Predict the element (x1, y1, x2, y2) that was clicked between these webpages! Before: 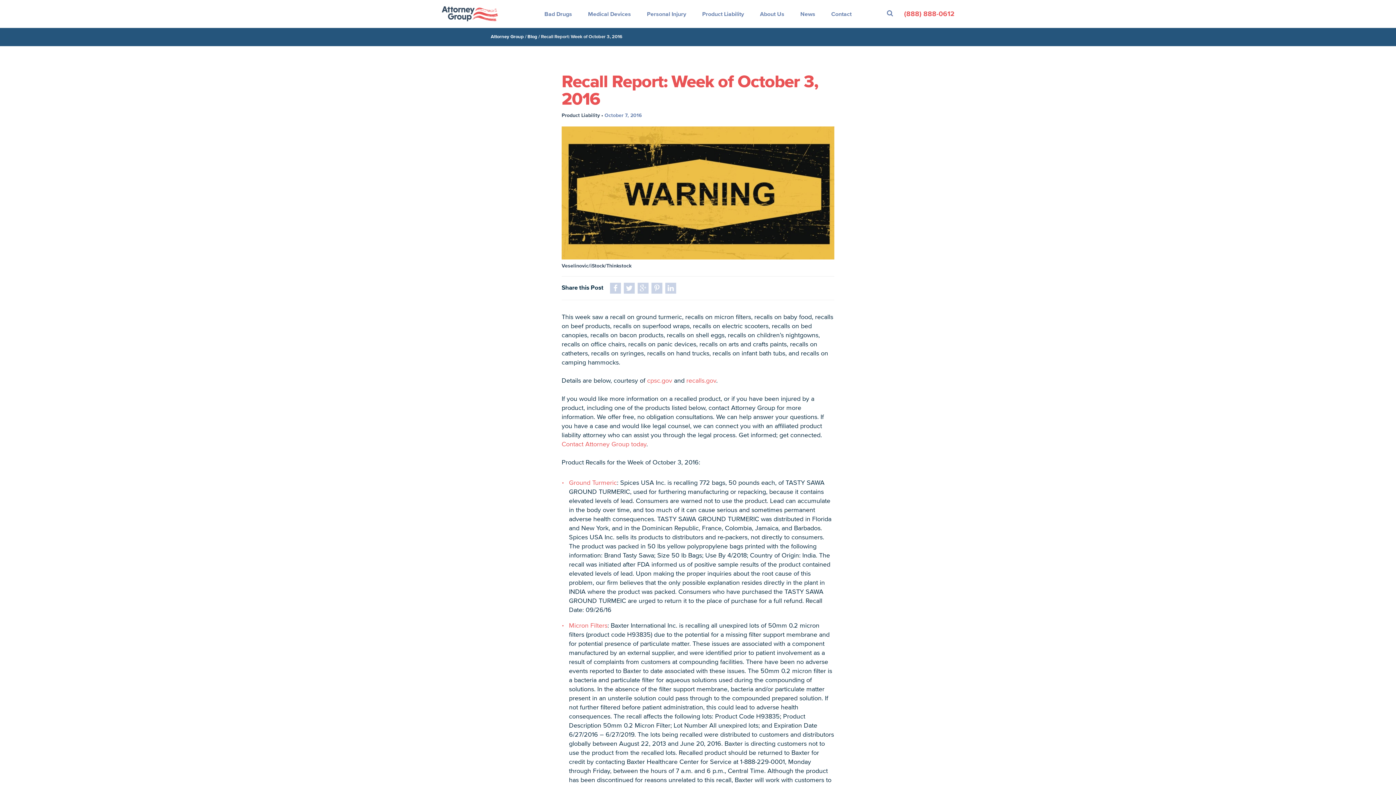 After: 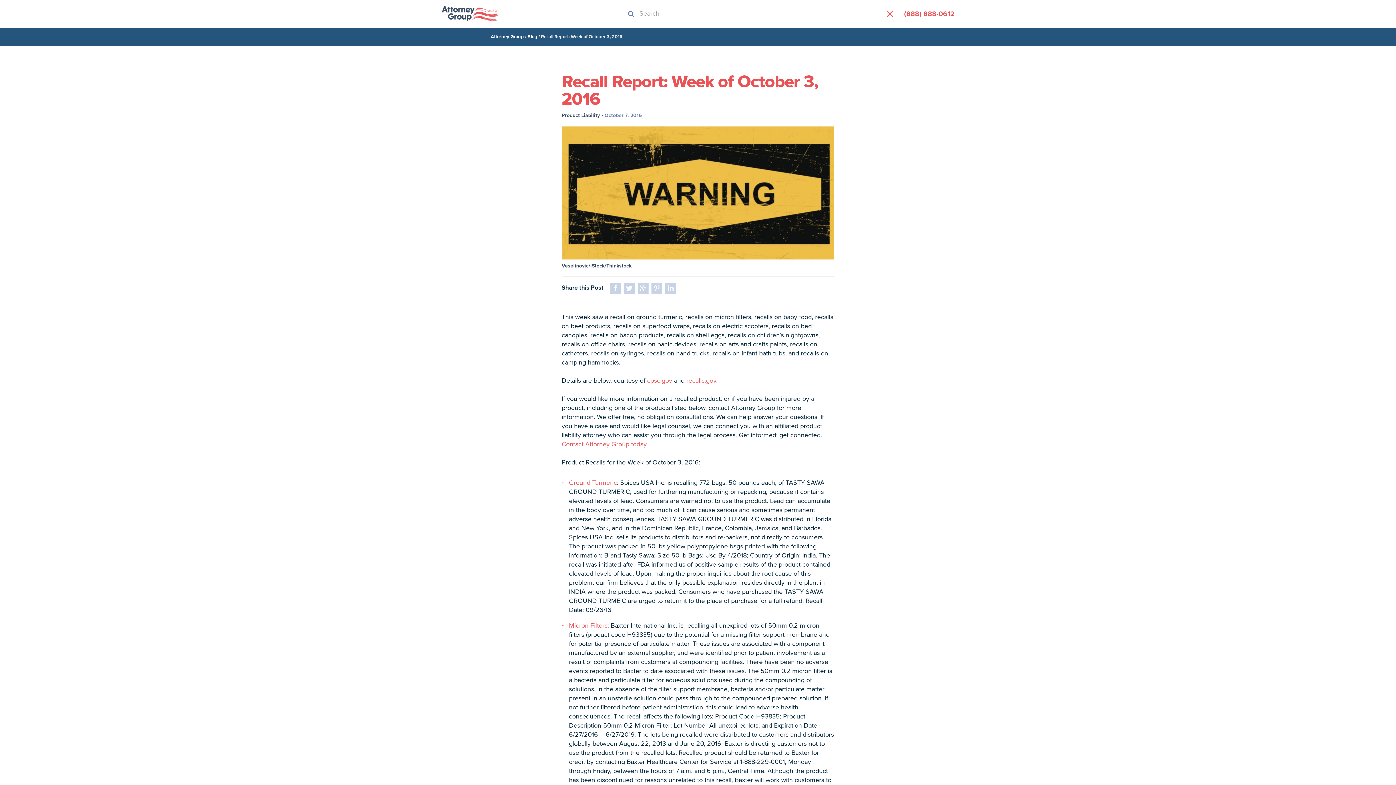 Action: bbox: (886, 9, 893, 17)